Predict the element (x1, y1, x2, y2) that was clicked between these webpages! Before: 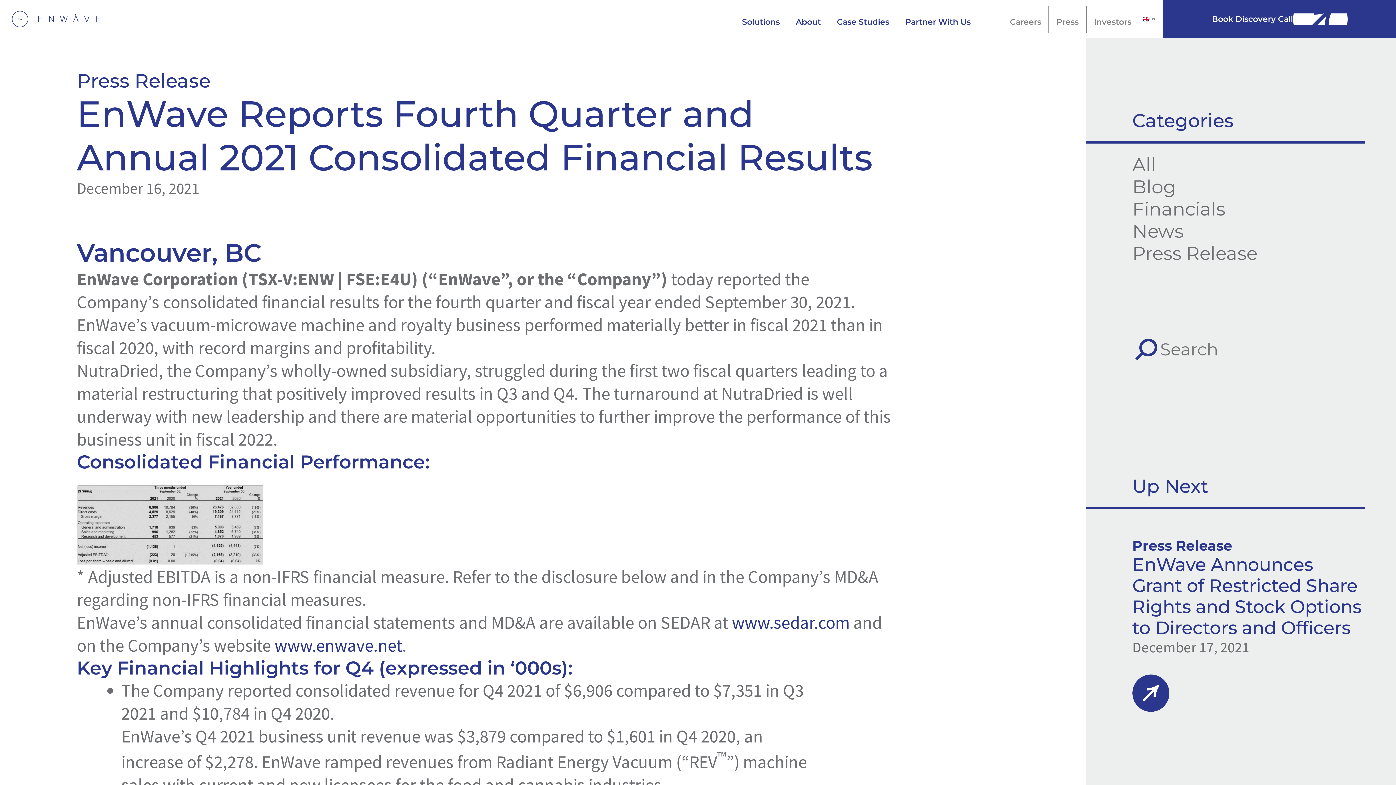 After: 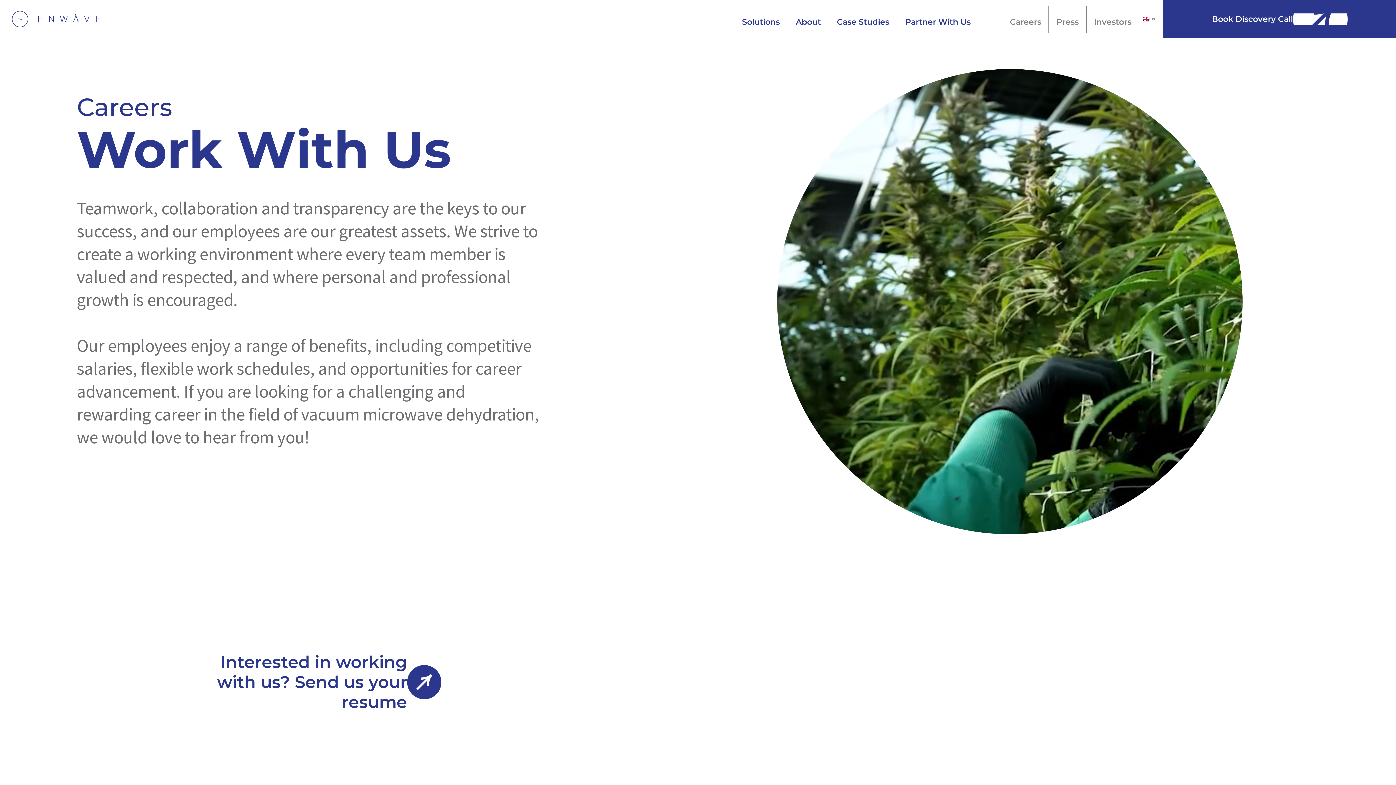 Action: bbox: (1002, 16, 1048, 26) label: Careers